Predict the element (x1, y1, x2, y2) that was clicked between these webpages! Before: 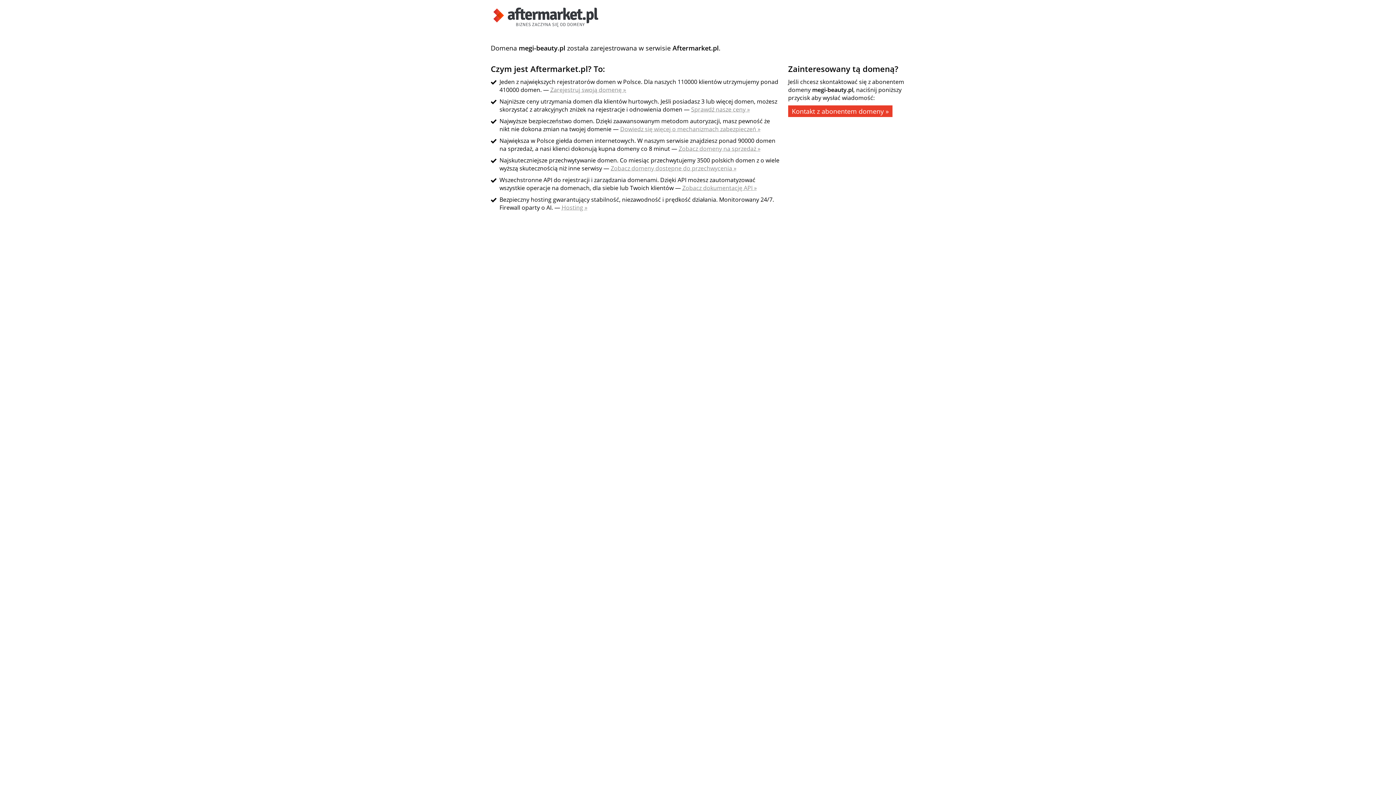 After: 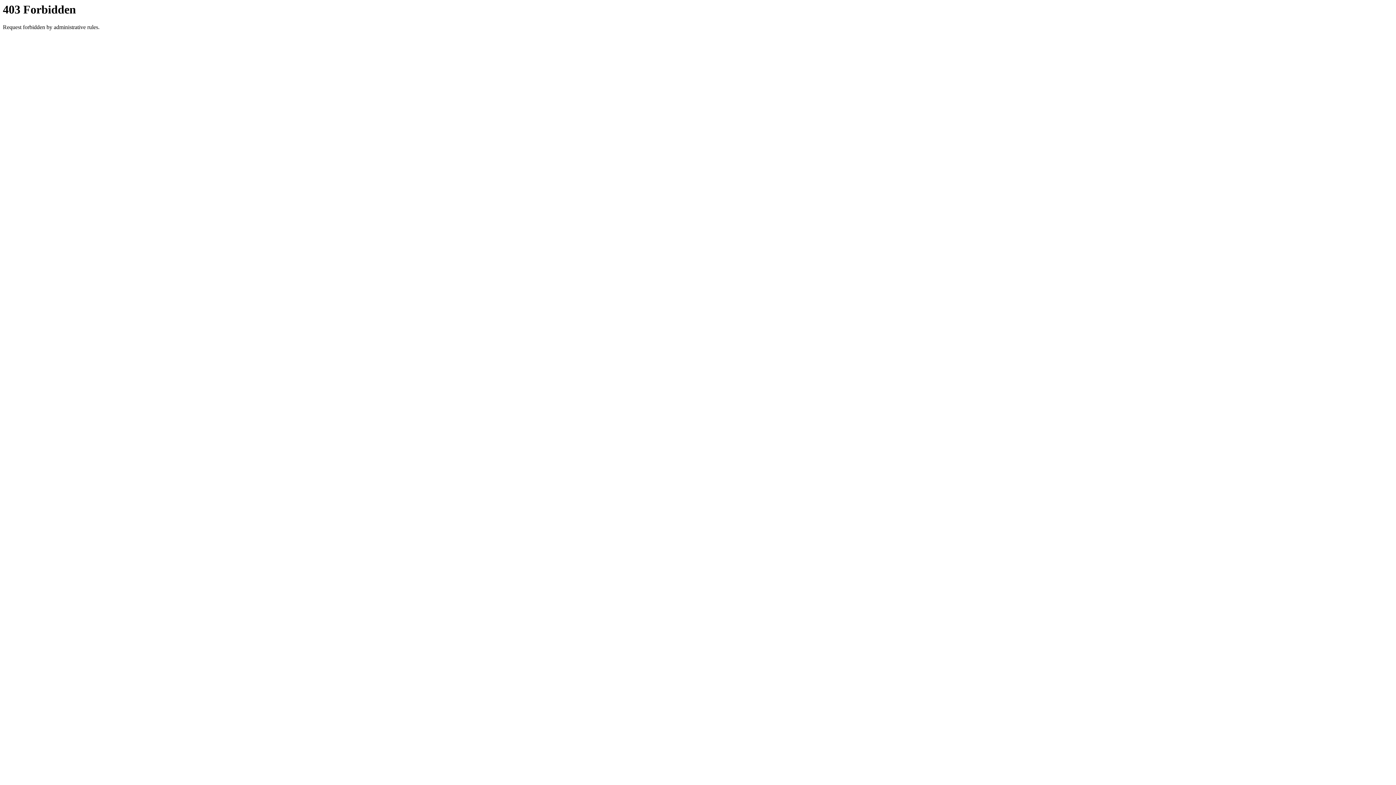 Action: bbox: (610, 164, 736, 172) label: Zobacz domeny dostępne do przechwycenia »